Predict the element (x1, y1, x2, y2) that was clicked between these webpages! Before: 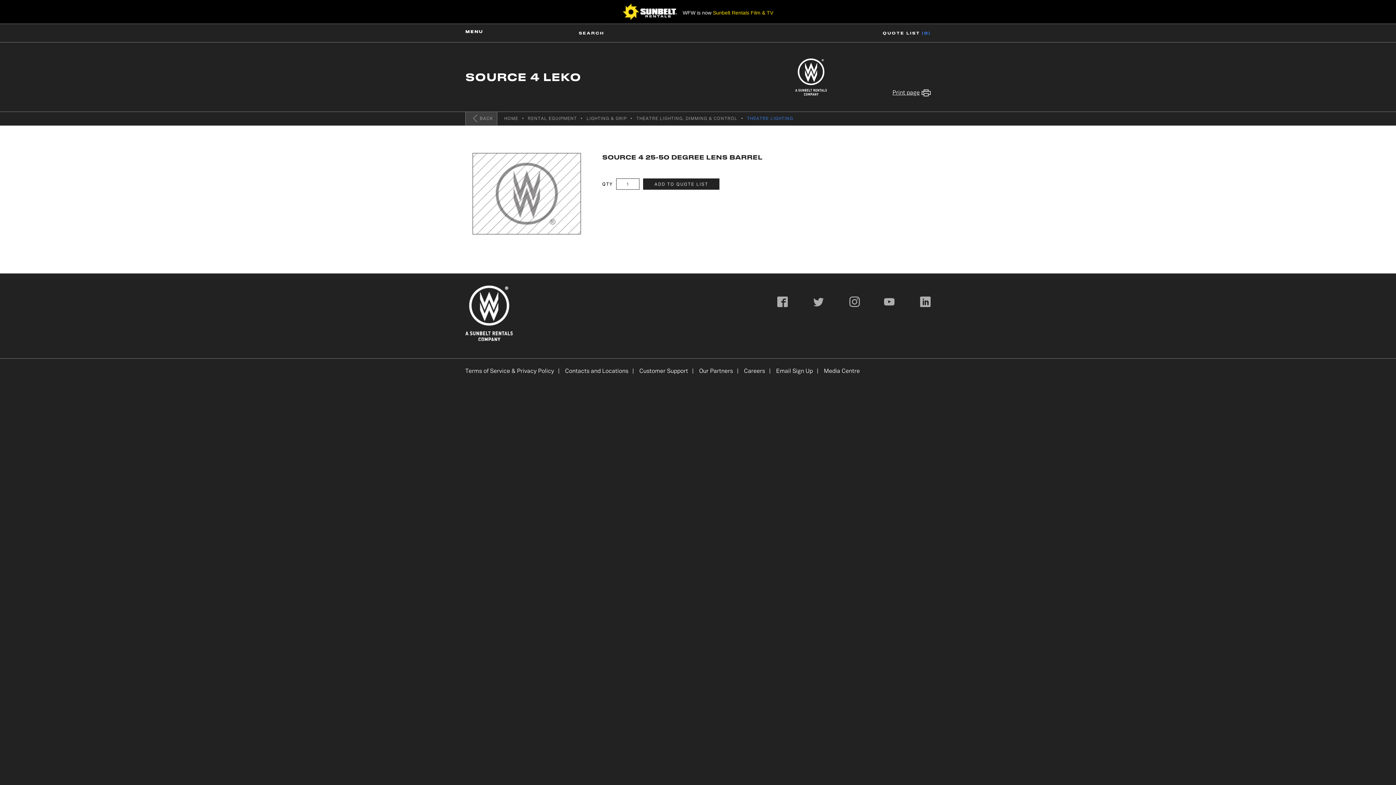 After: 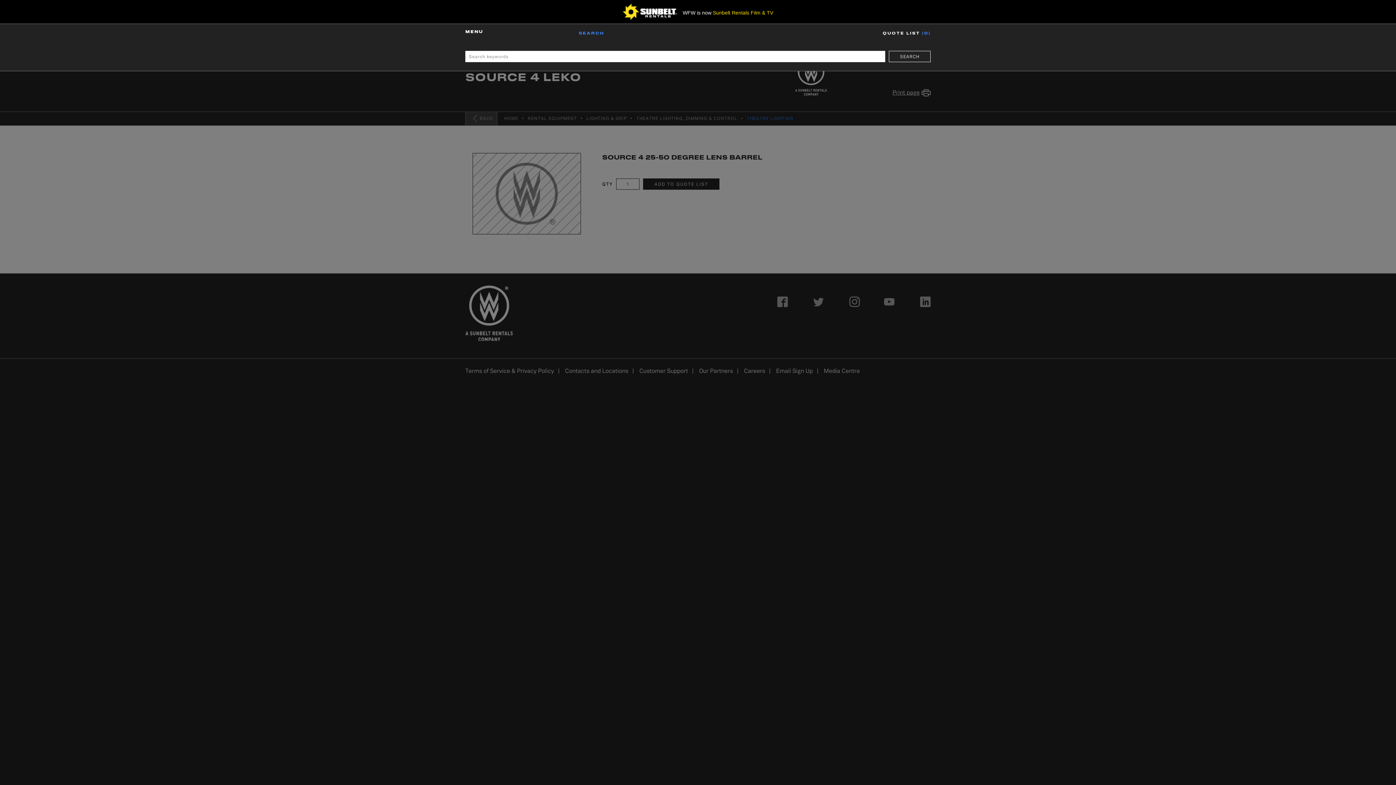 Action: bbox: (578, 30, 604, 35) label: SEARCH